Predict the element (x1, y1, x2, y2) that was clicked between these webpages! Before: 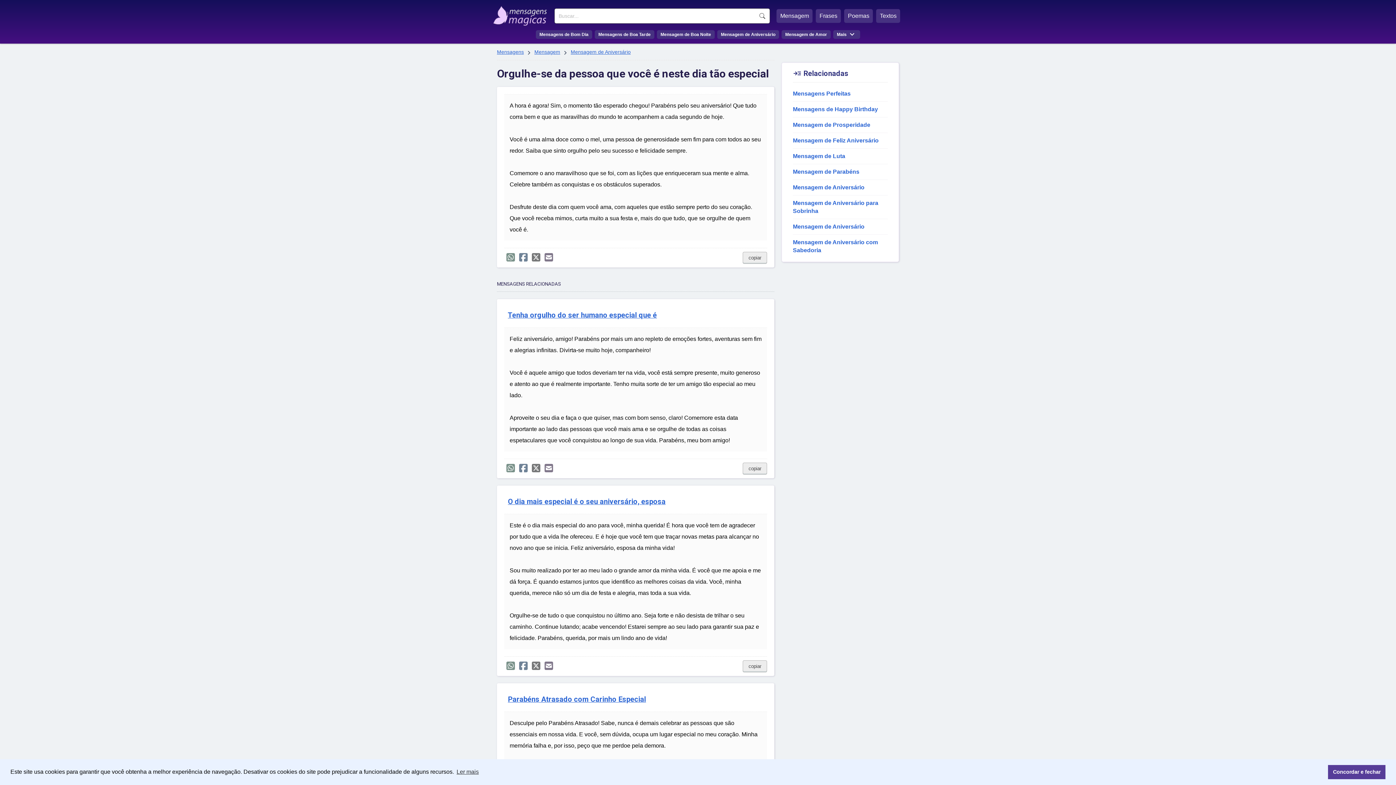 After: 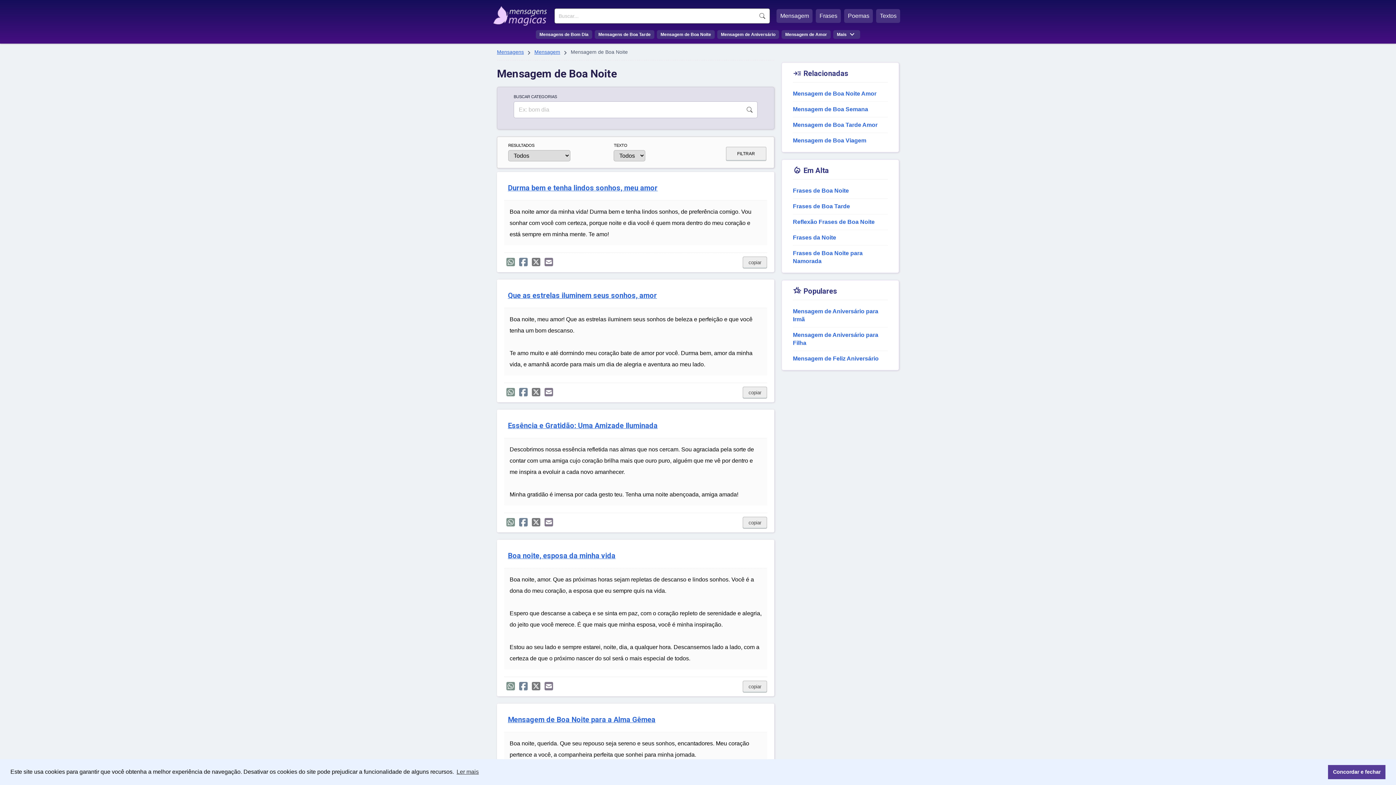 Action: label: Mensagem de Boa Noite bbox: (660, 32, 711, 37)